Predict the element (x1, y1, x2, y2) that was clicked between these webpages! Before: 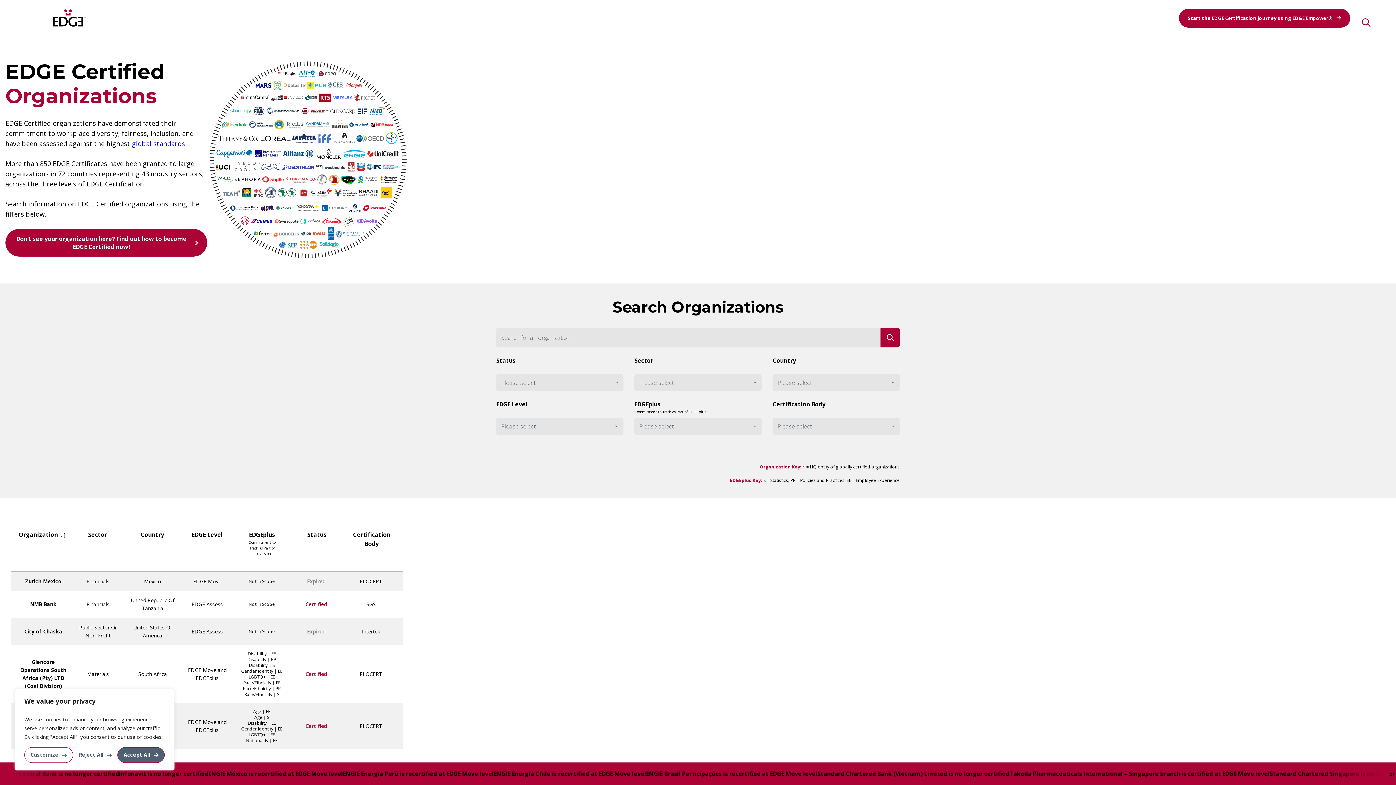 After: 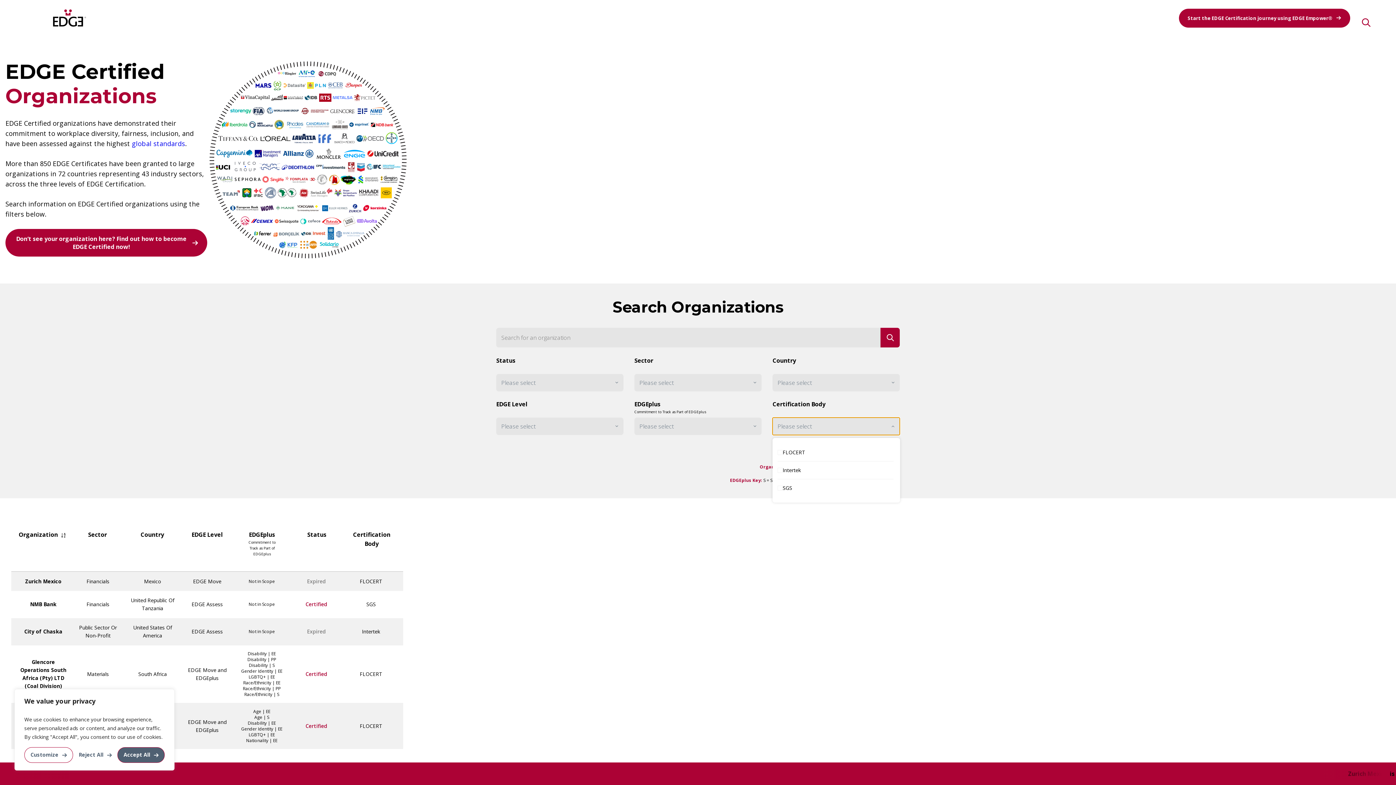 Action: label: Please select bbox: (772, 417, 900, 435)